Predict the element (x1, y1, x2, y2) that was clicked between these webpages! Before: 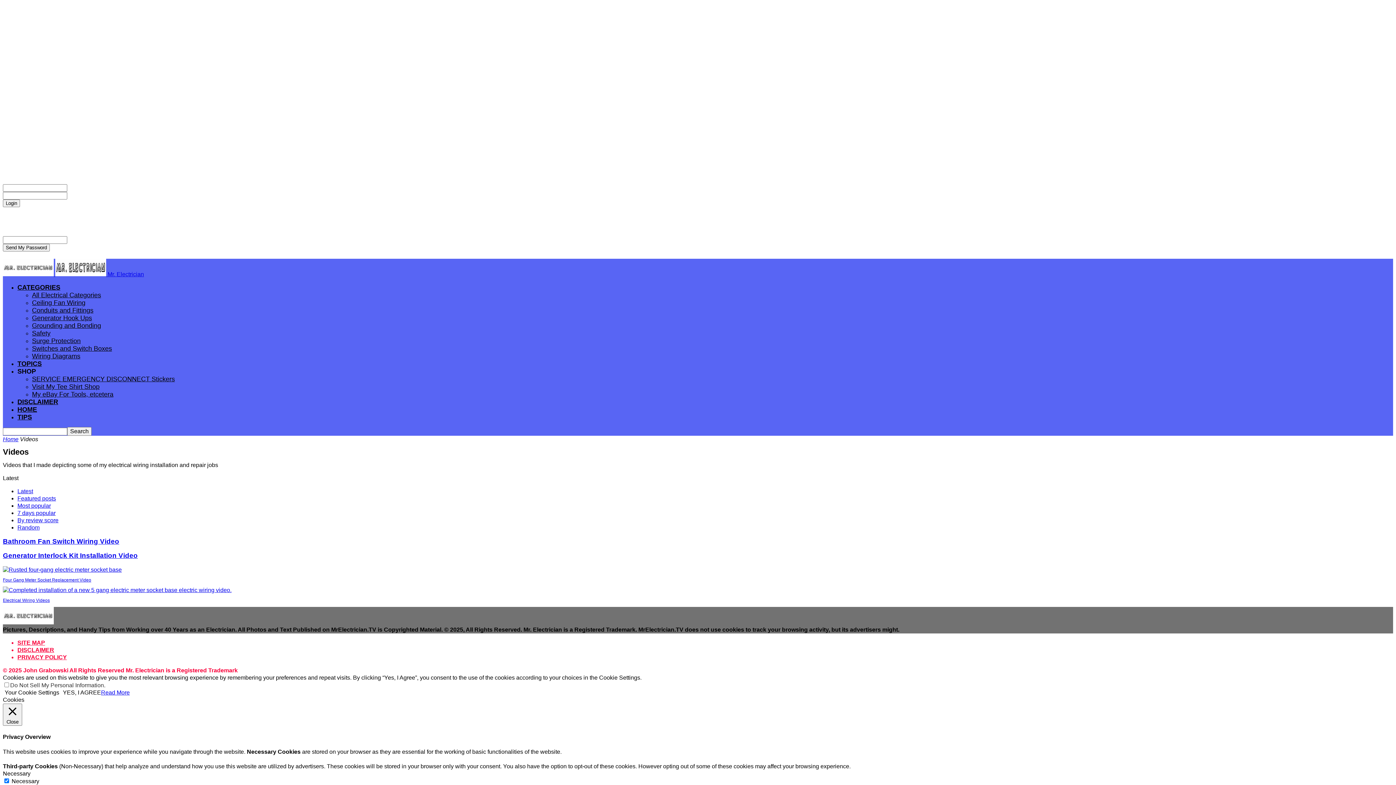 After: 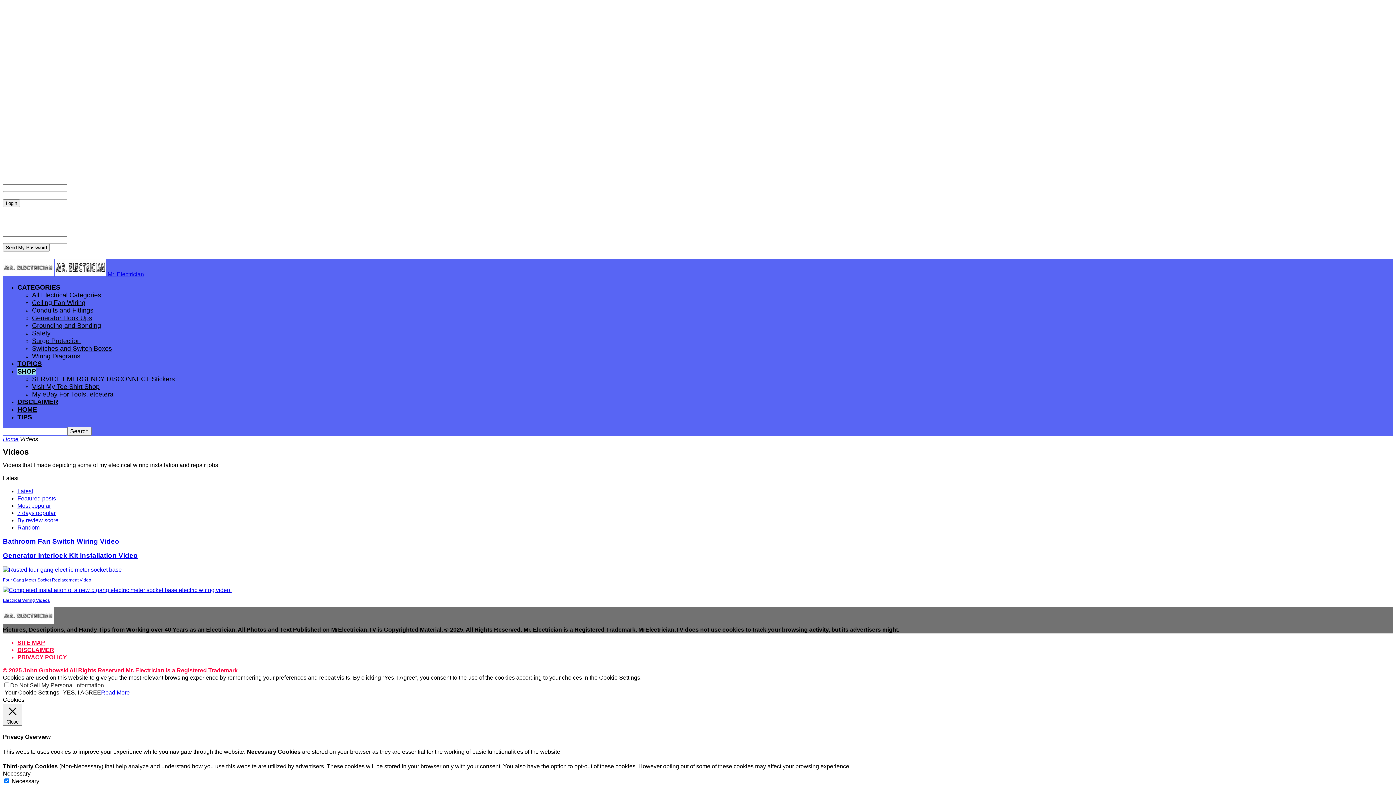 Action: label: SHOP bbox: (17, 368, 36, 375)